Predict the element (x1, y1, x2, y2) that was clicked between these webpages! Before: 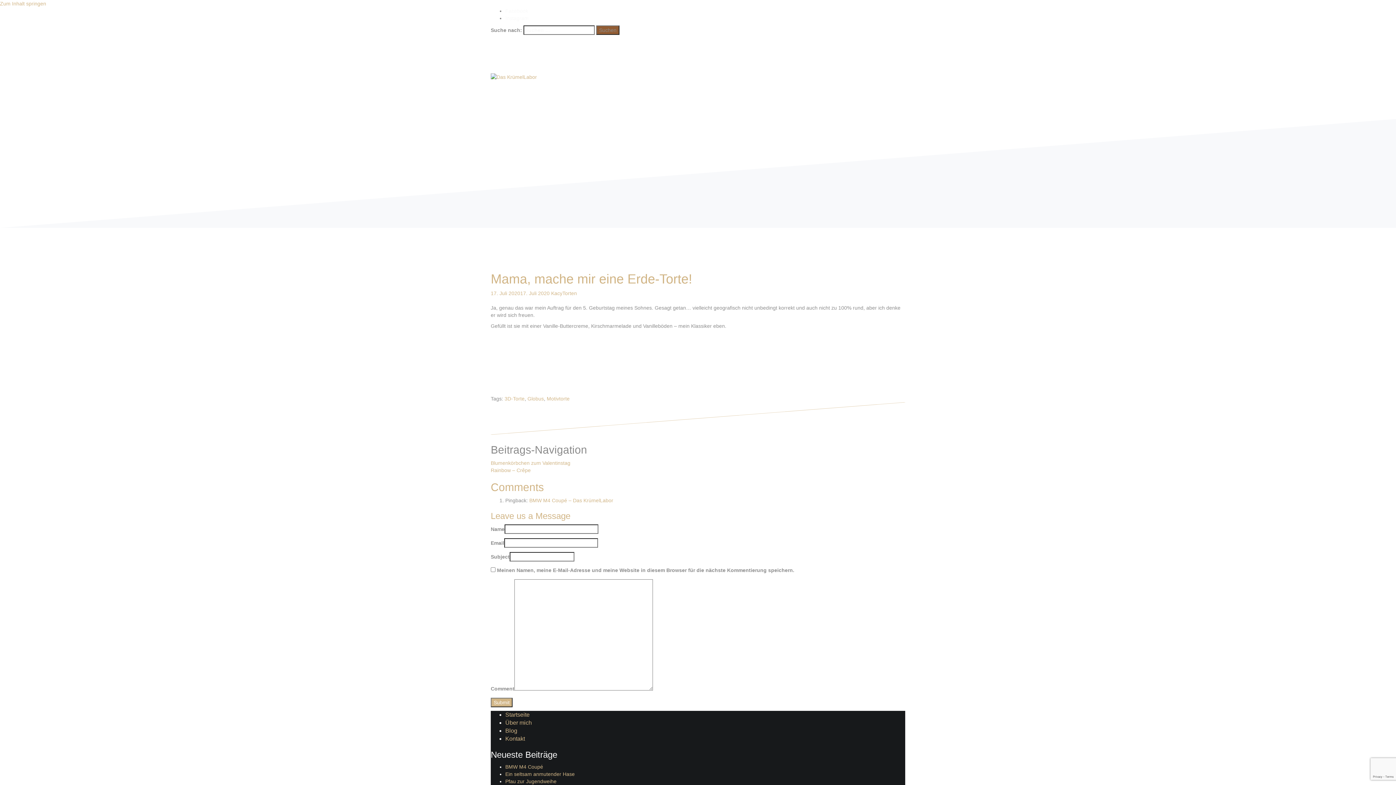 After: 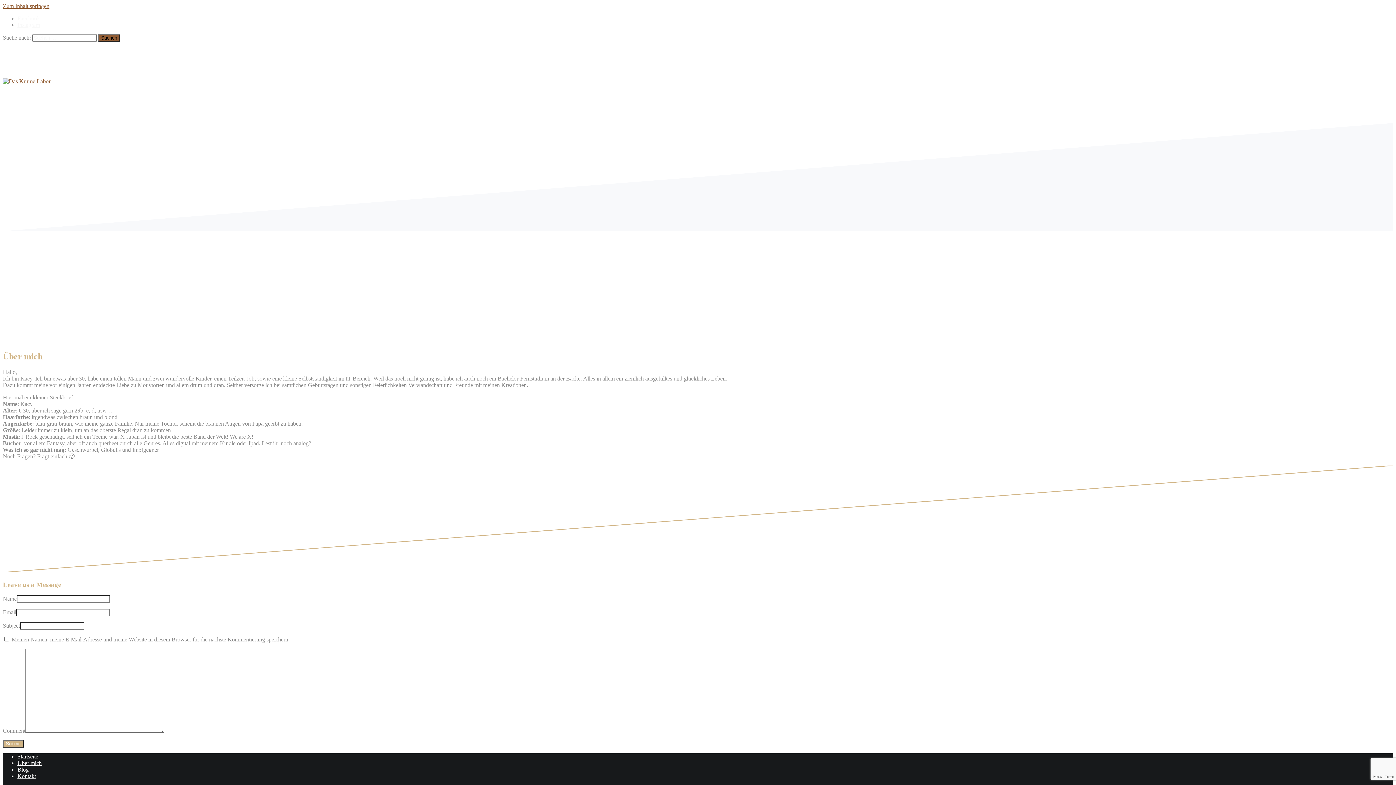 Action: label: Über mich bbox: (505, 719, 532, 726)